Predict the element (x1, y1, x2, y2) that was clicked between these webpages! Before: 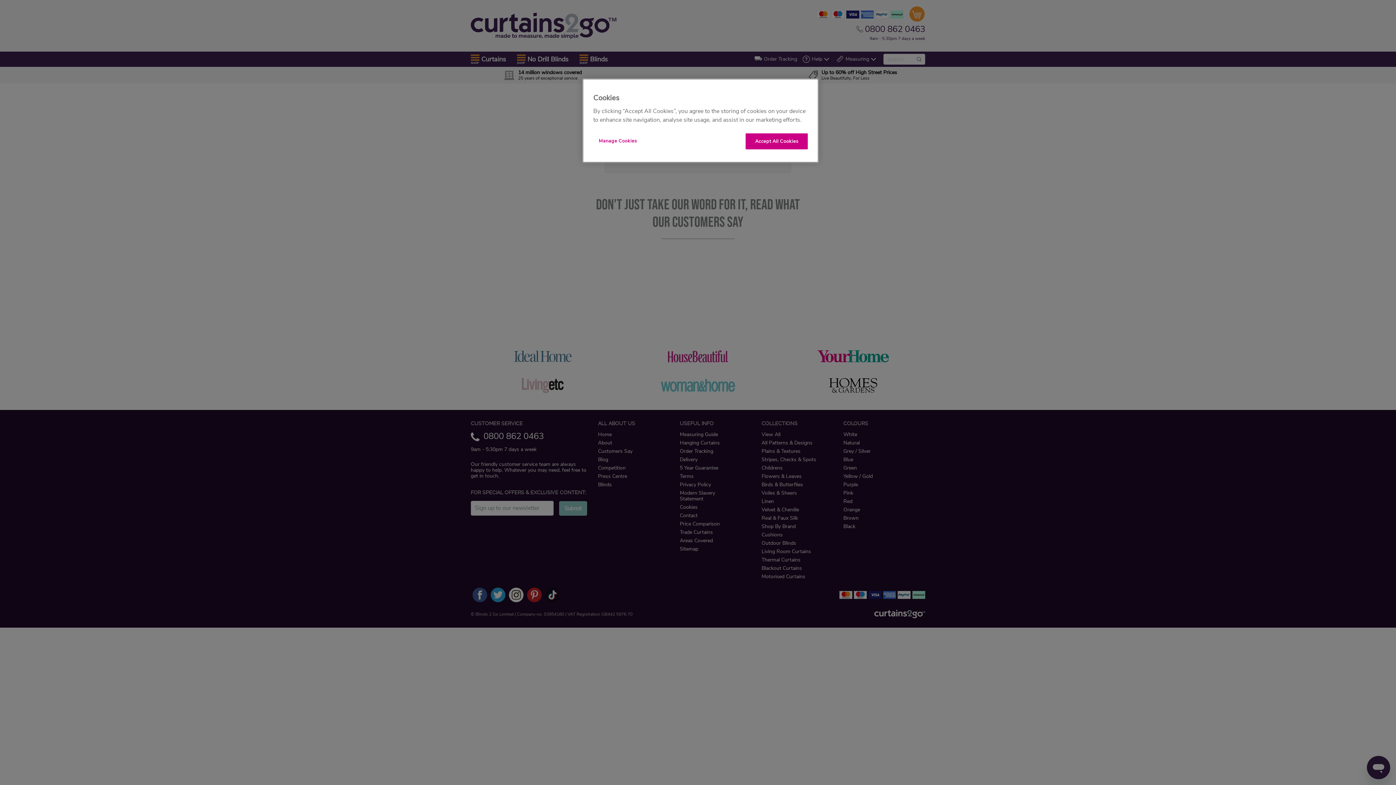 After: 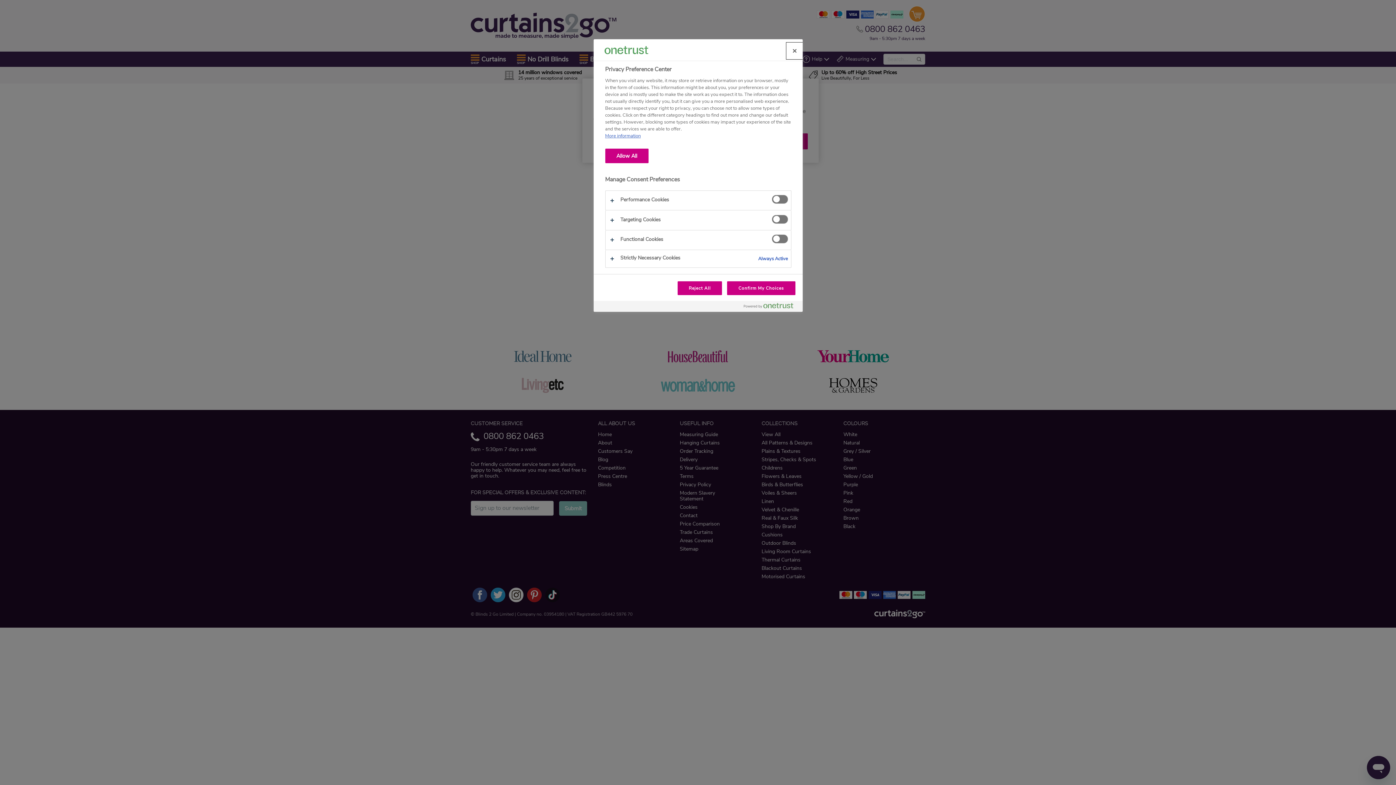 Action: label: Manage Cookies bbox: (593, 133, 642, 148)